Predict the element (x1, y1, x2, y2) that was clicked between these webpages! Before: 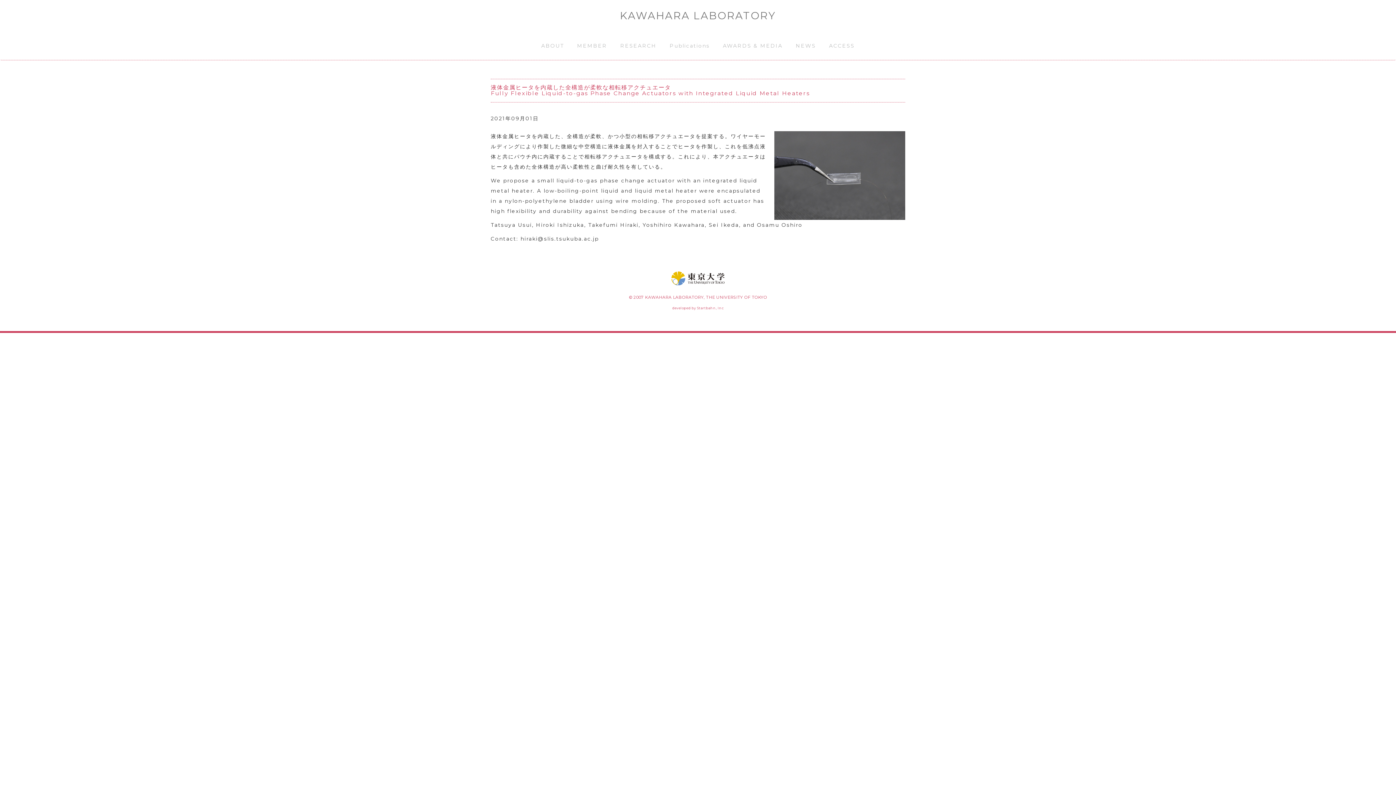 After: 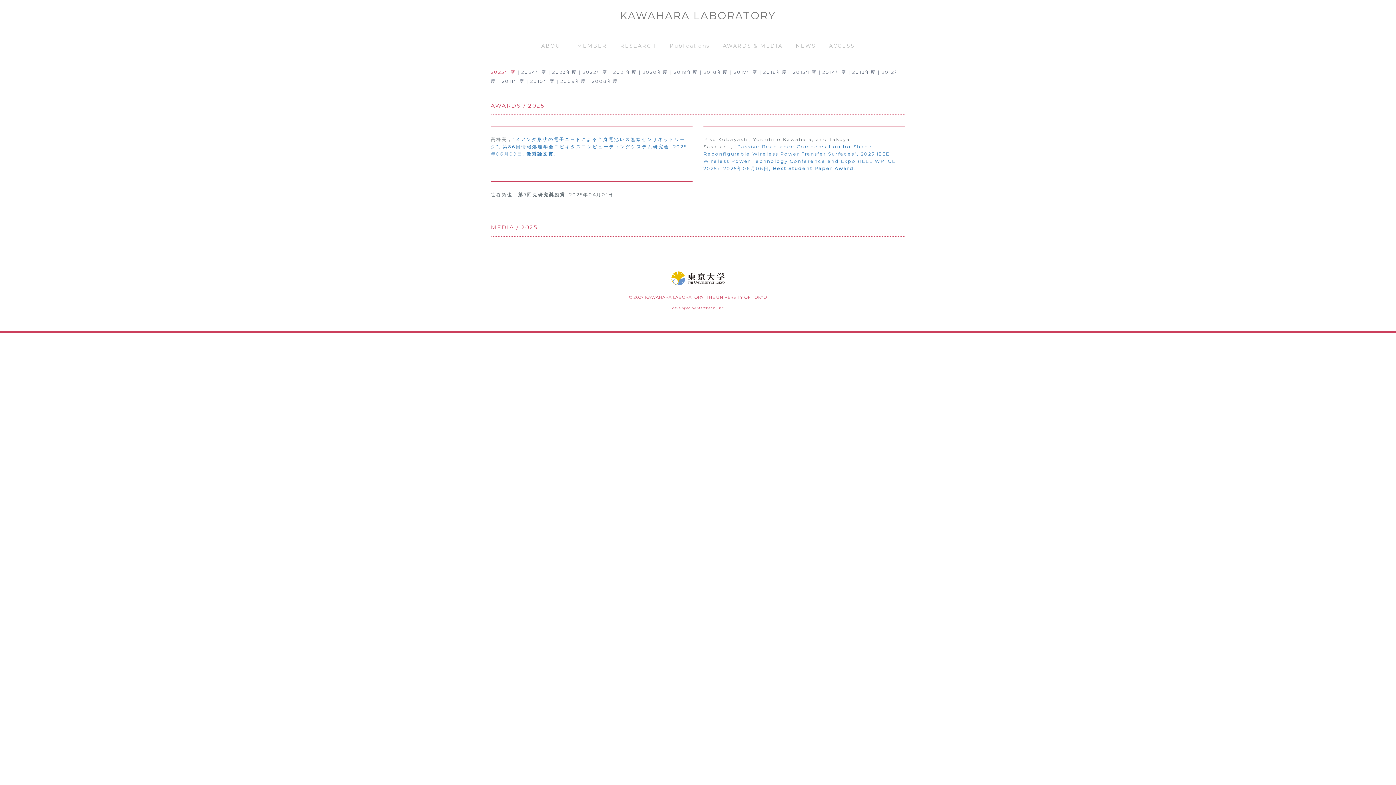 Action: label: AWARDS & MEDIA bbox: (717, 36, 788, 54)